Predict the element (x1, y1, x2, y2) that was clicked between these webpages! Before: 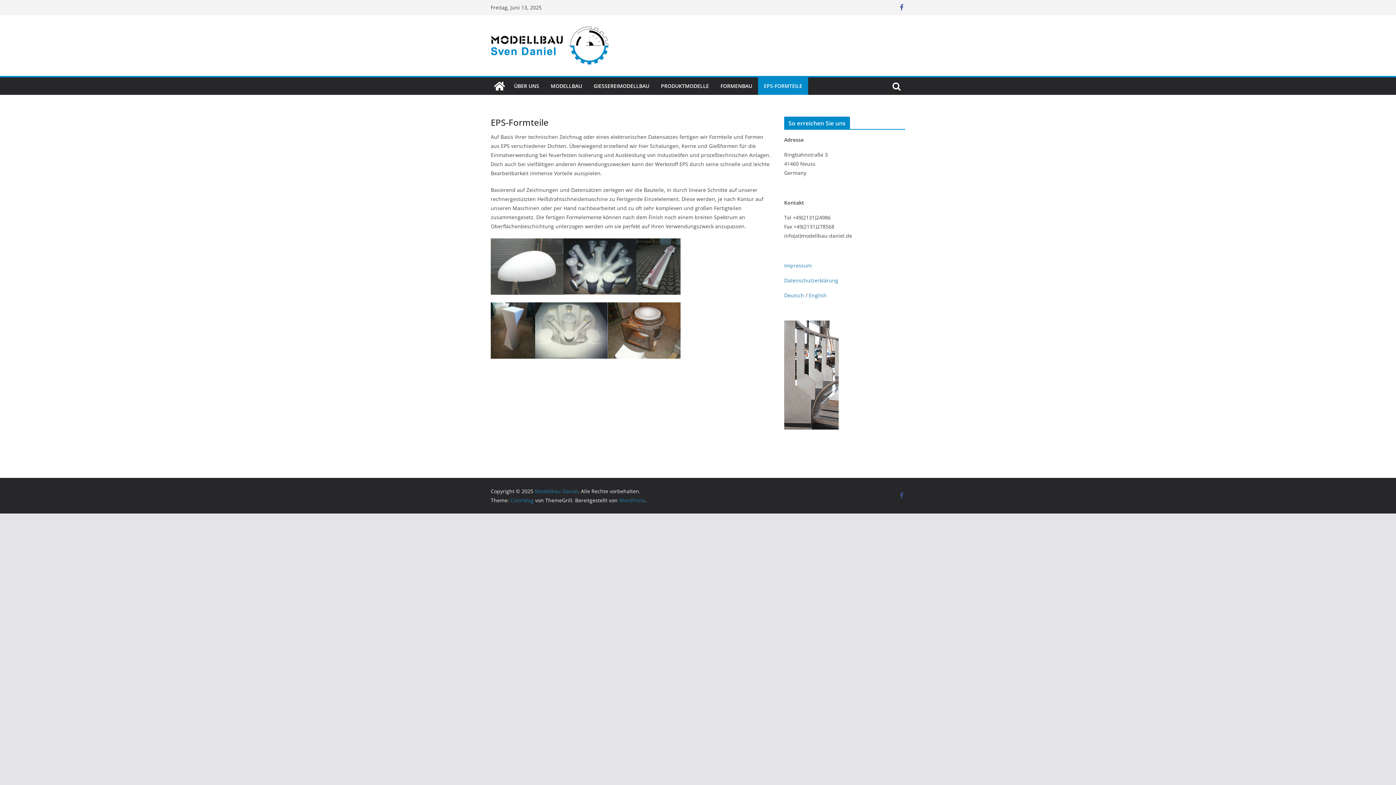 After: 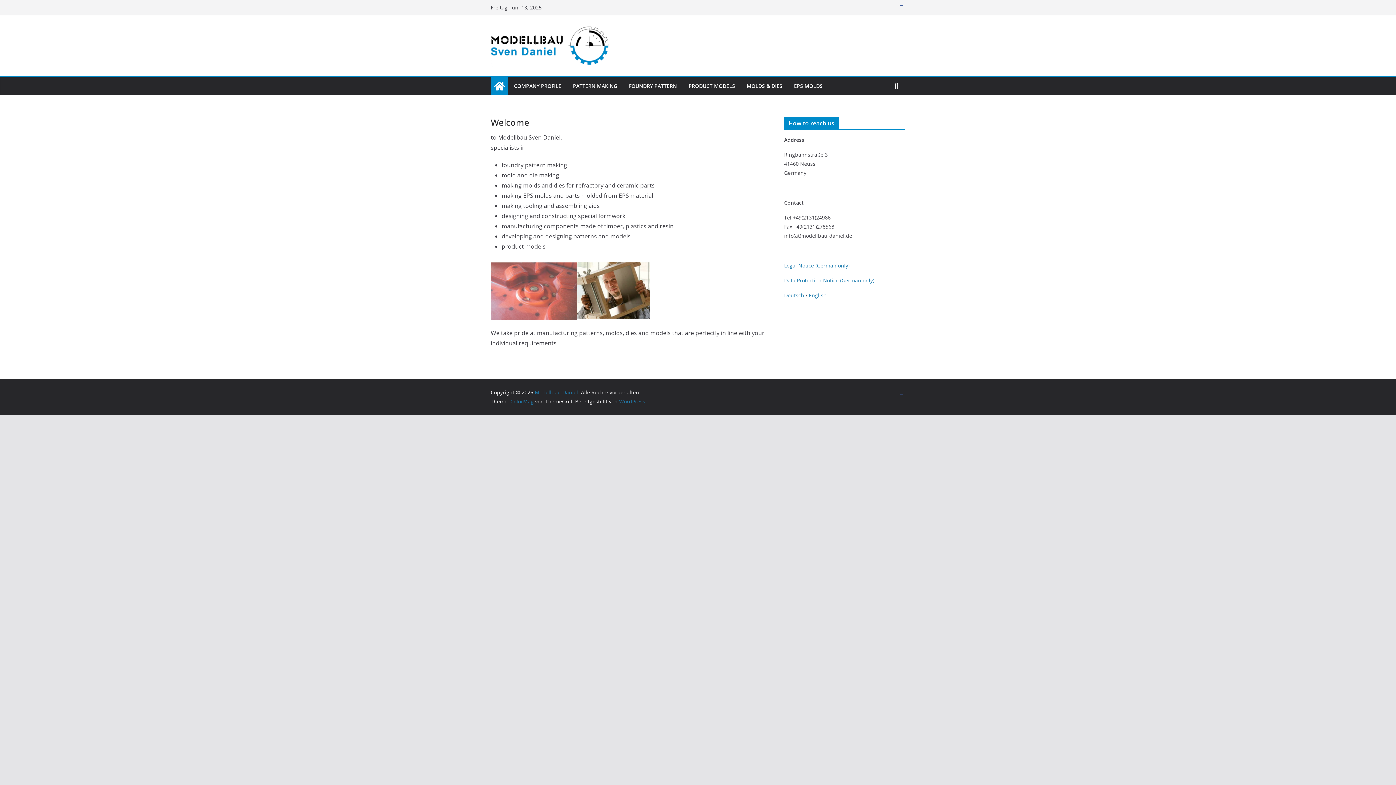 Action: bbox: (809, 292, 826, 299) label: English